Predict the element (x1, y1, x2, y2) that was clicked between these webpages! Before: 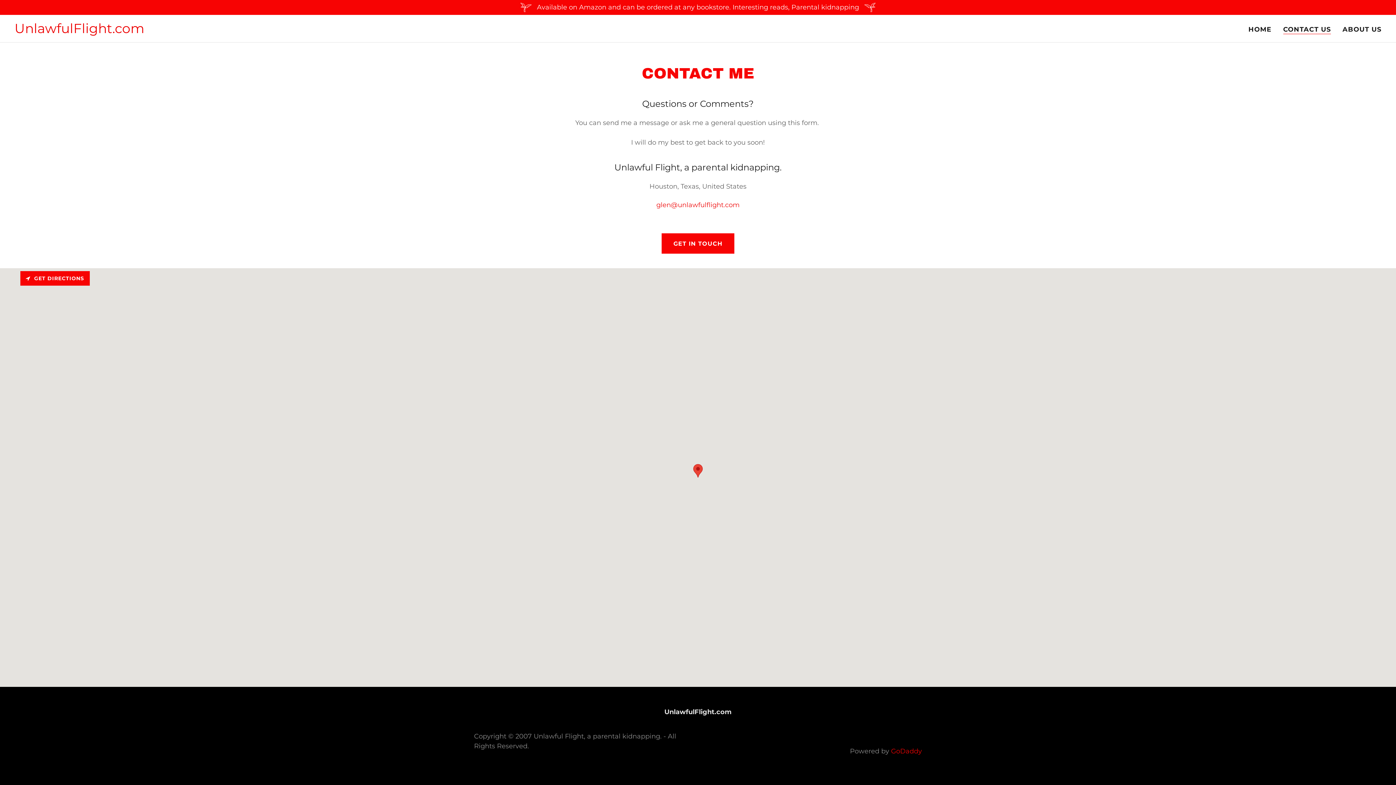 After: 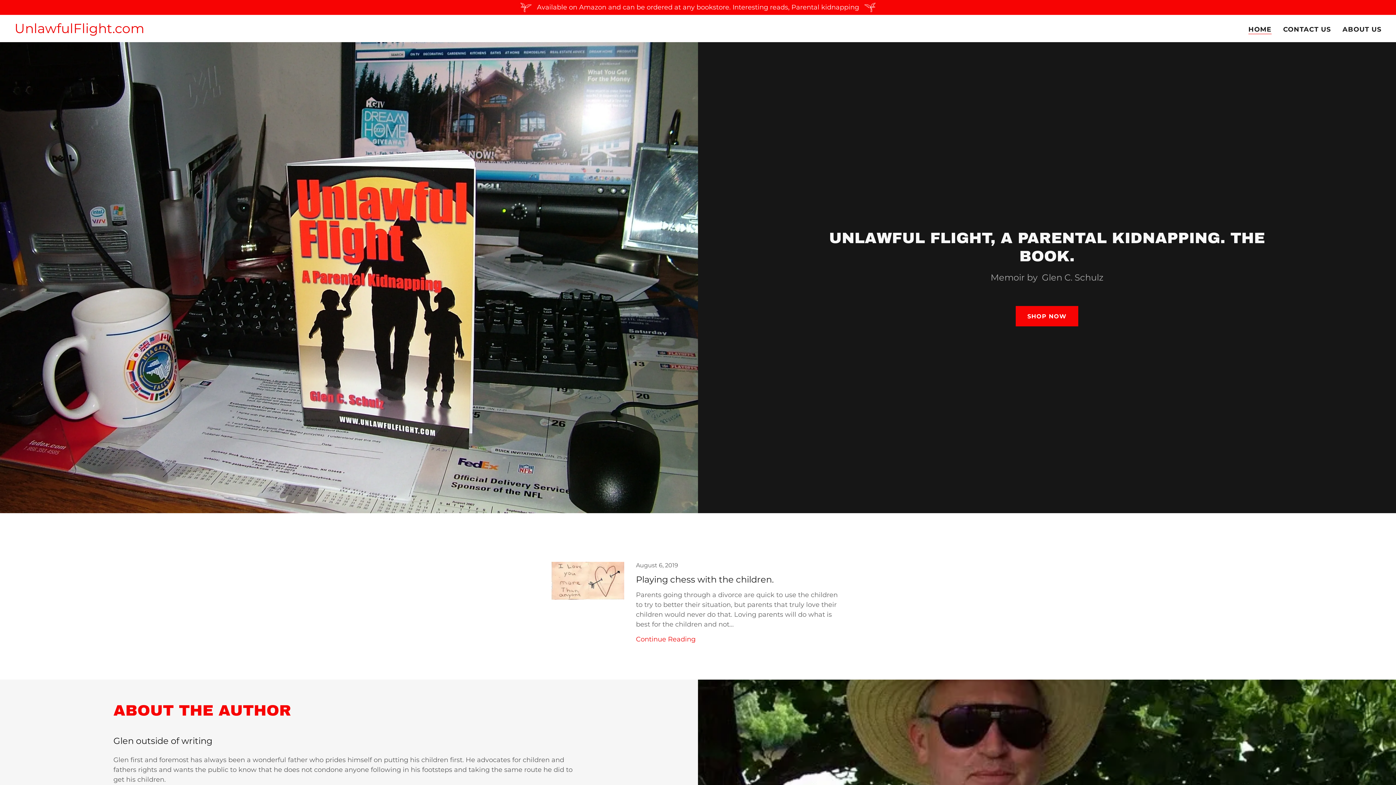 Action: label: UnlawfulFlight.com bbox: (14, 26, 144, 34)